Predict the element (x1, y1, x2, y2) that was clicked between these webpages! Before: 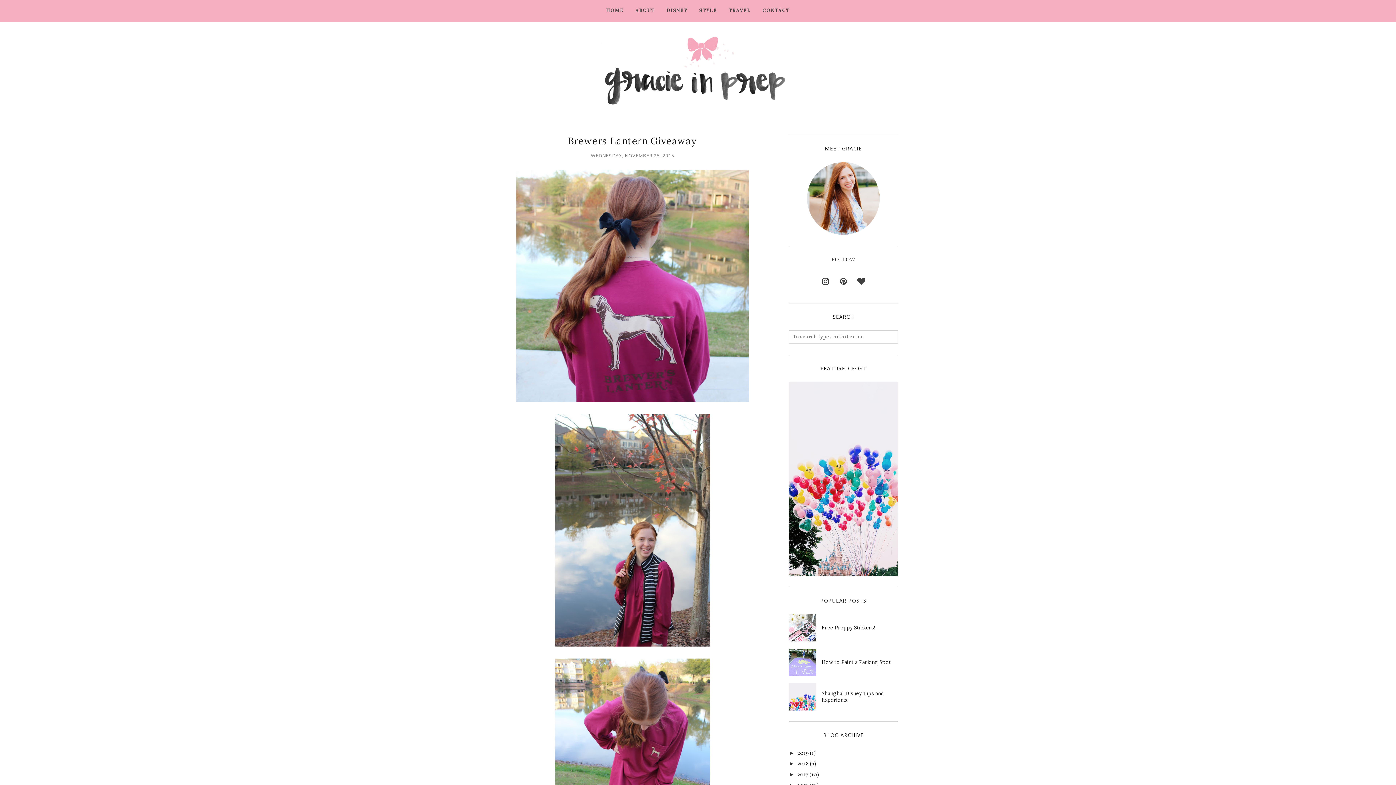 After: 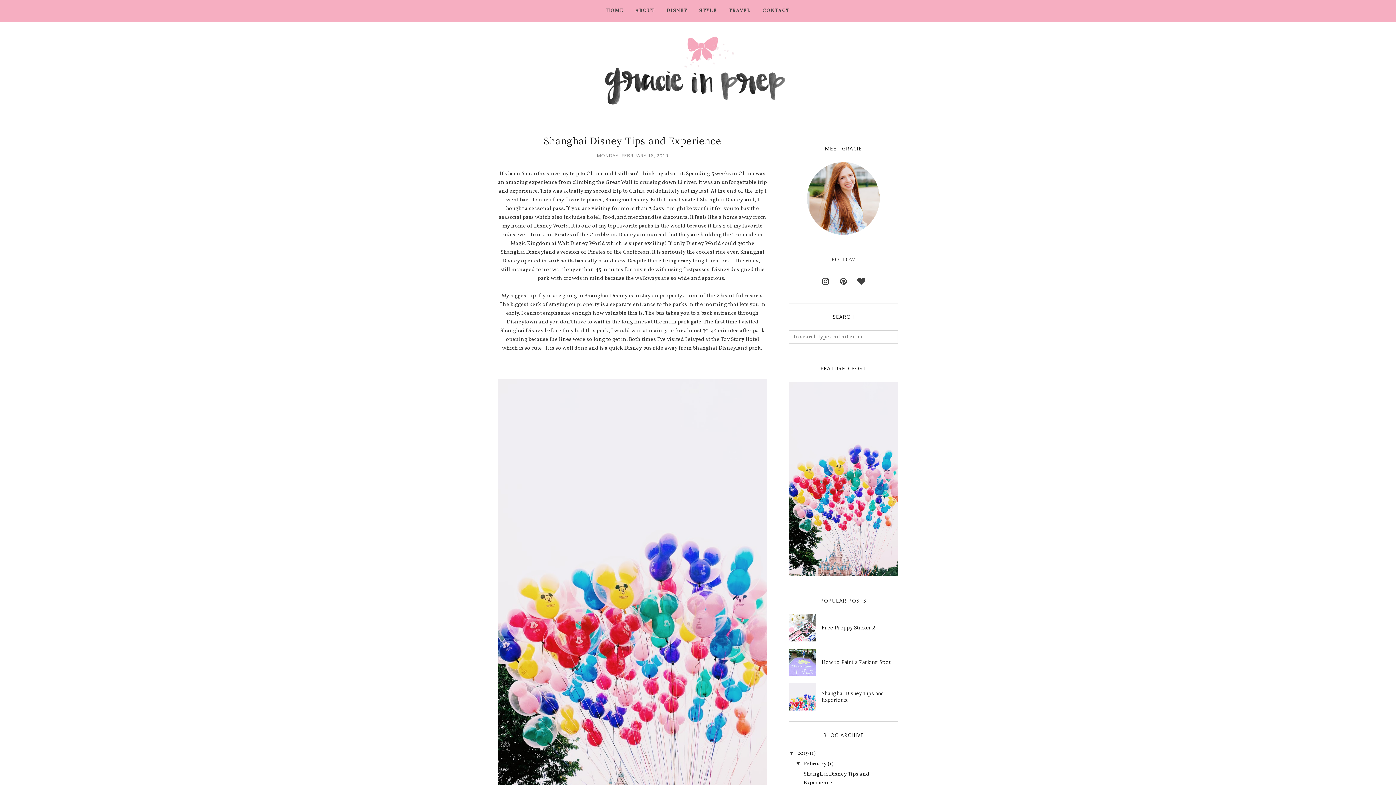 Action: bbox: (789, 683, 816, 710)